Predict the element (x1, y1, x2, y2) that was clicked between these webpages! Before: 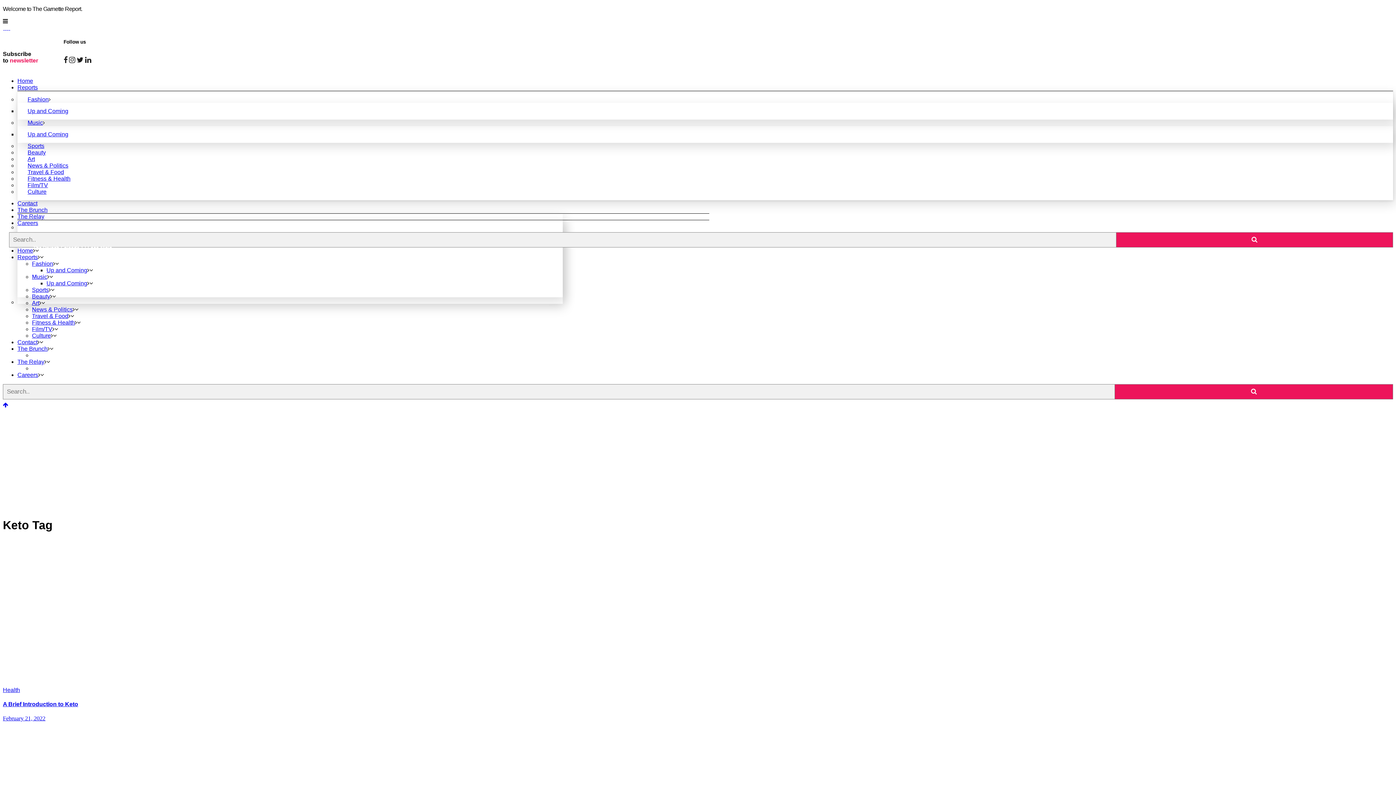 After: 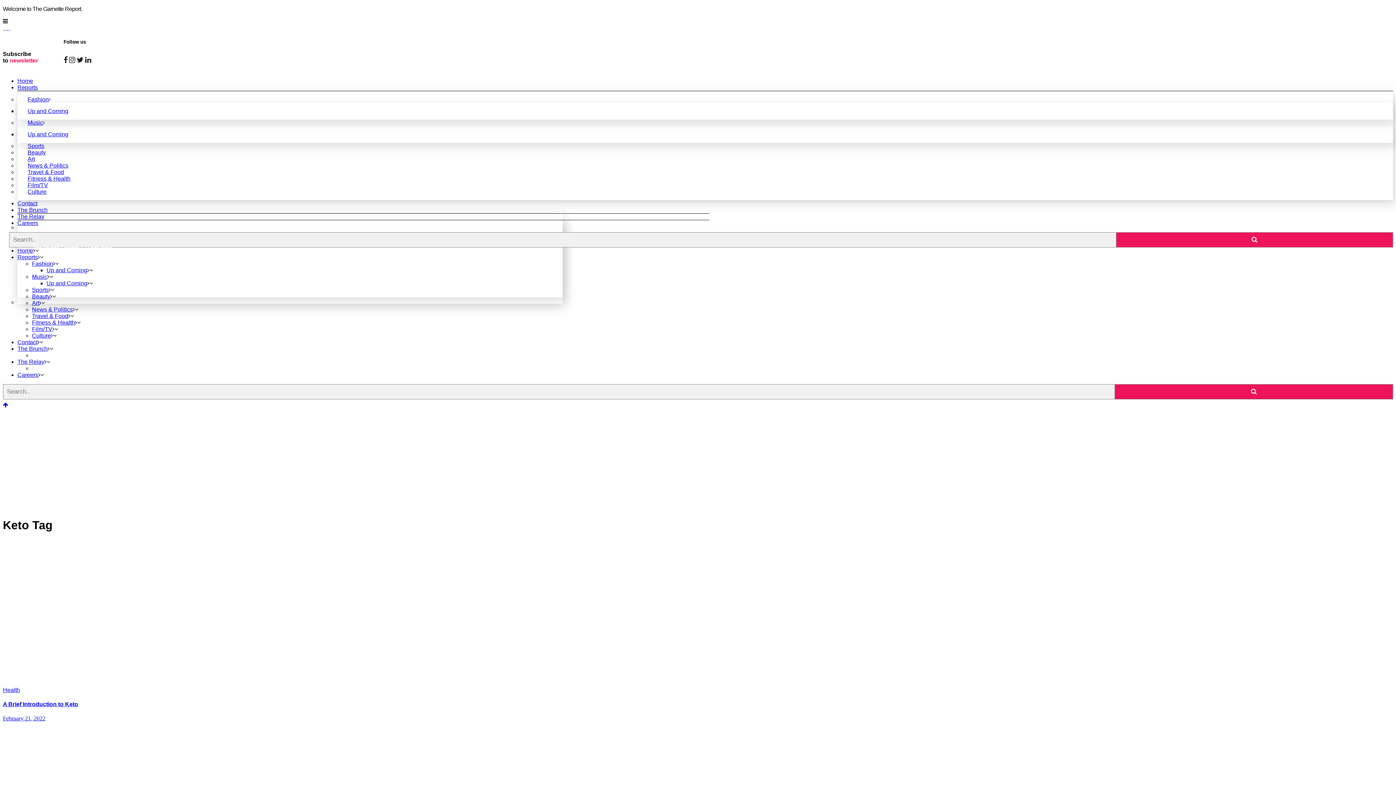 Action: bbox: (17, 345, 47, 351) label: The Brunch